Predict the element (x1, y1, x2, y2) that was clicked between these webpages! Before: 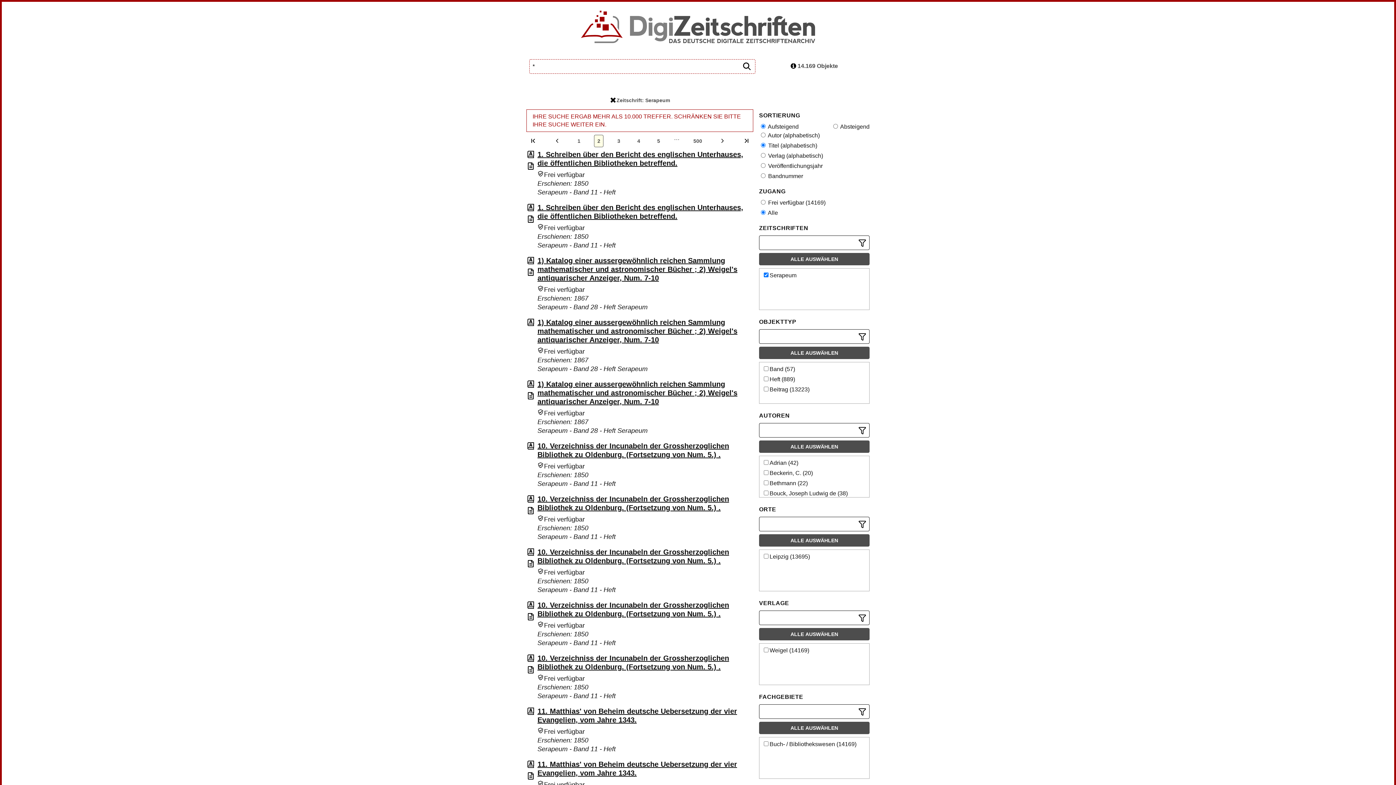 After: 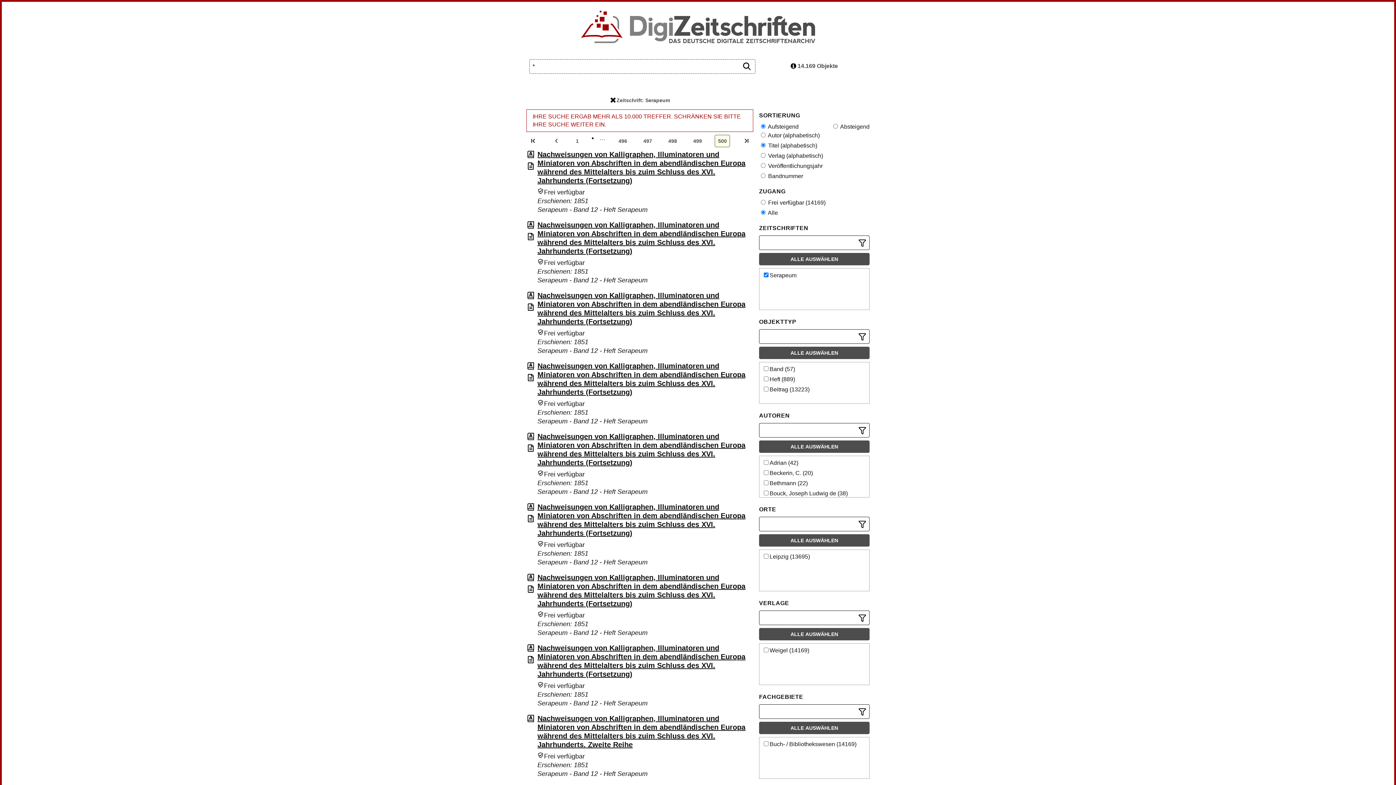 Action: bbox: (690, 134, 705, 147) label: 500